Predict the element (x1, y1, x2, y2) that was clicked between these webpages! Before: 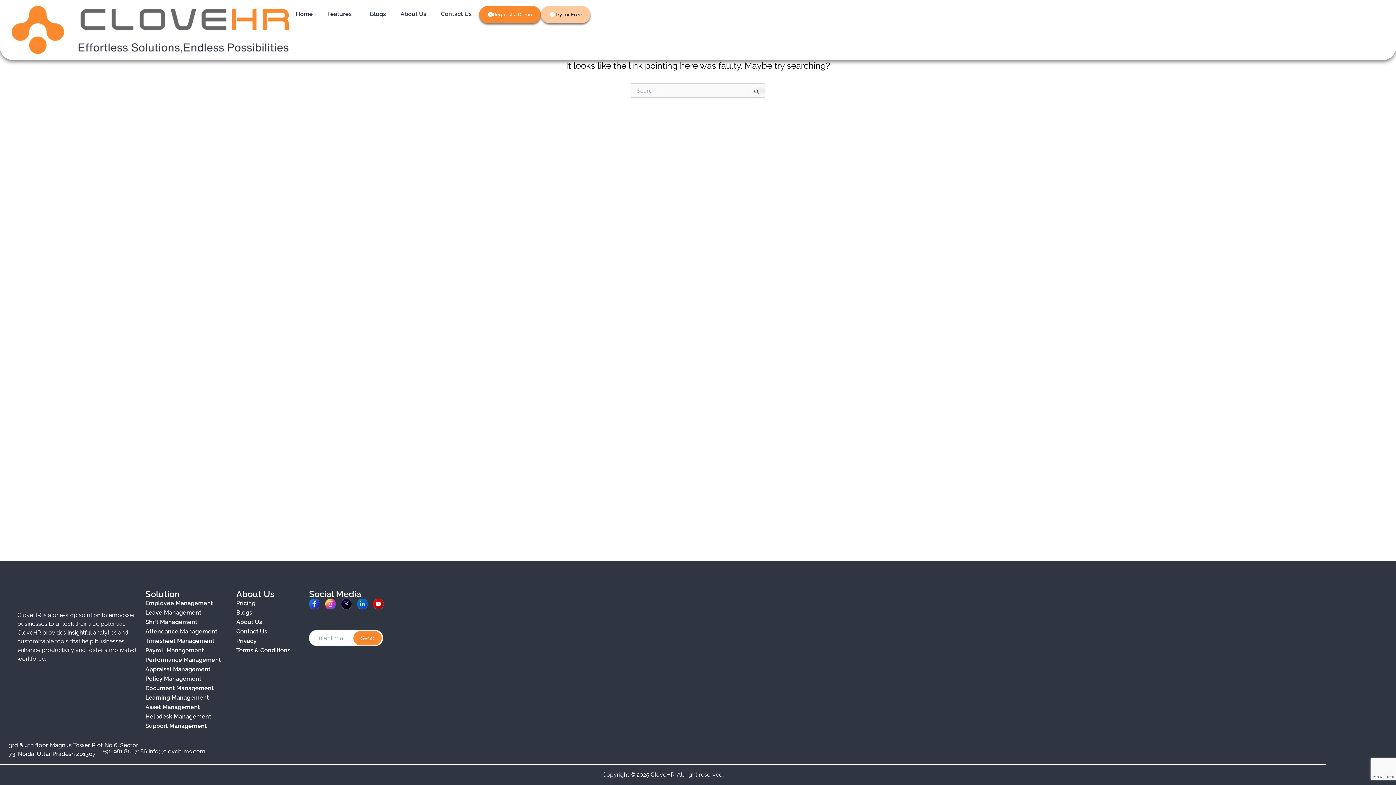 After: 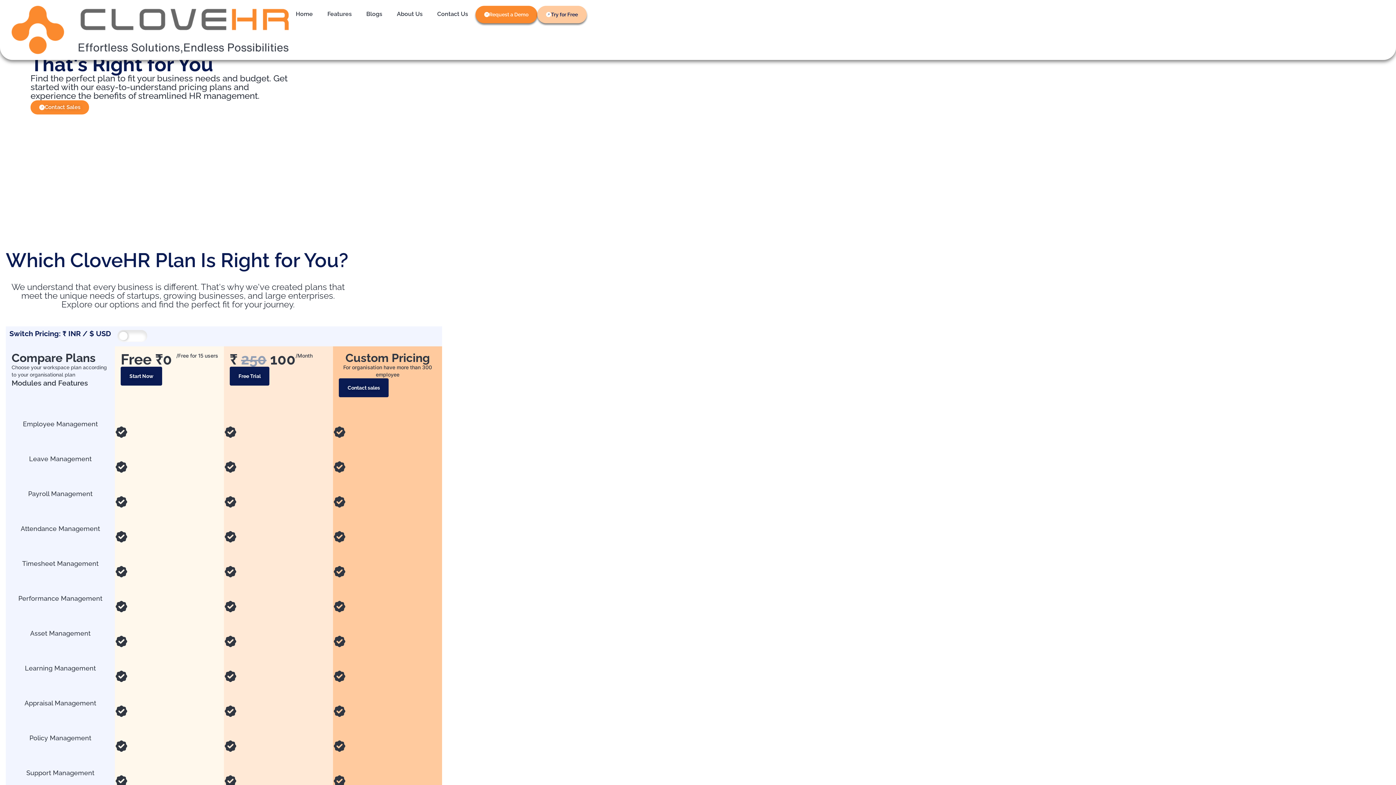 Action: label: Pricing bbox: (236, 600, 255, 606)